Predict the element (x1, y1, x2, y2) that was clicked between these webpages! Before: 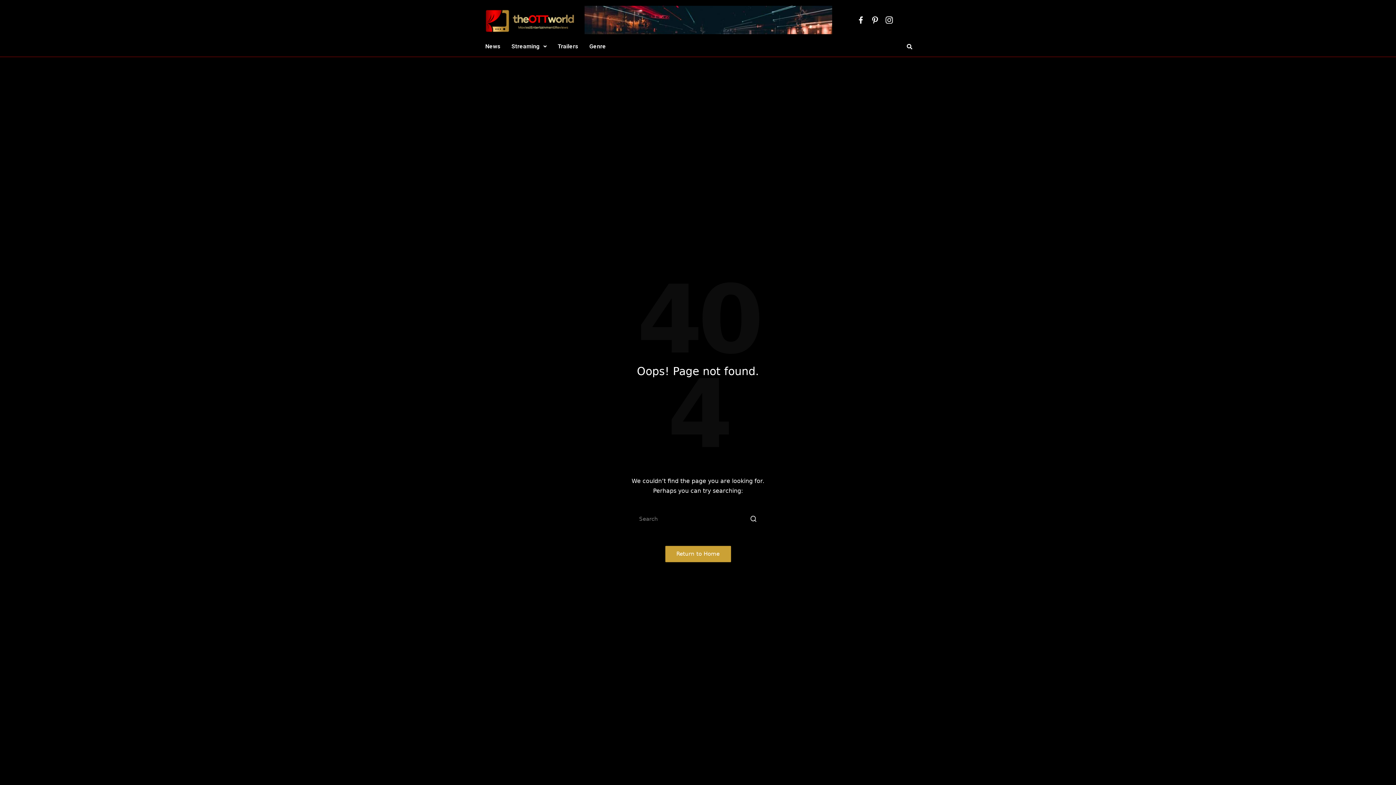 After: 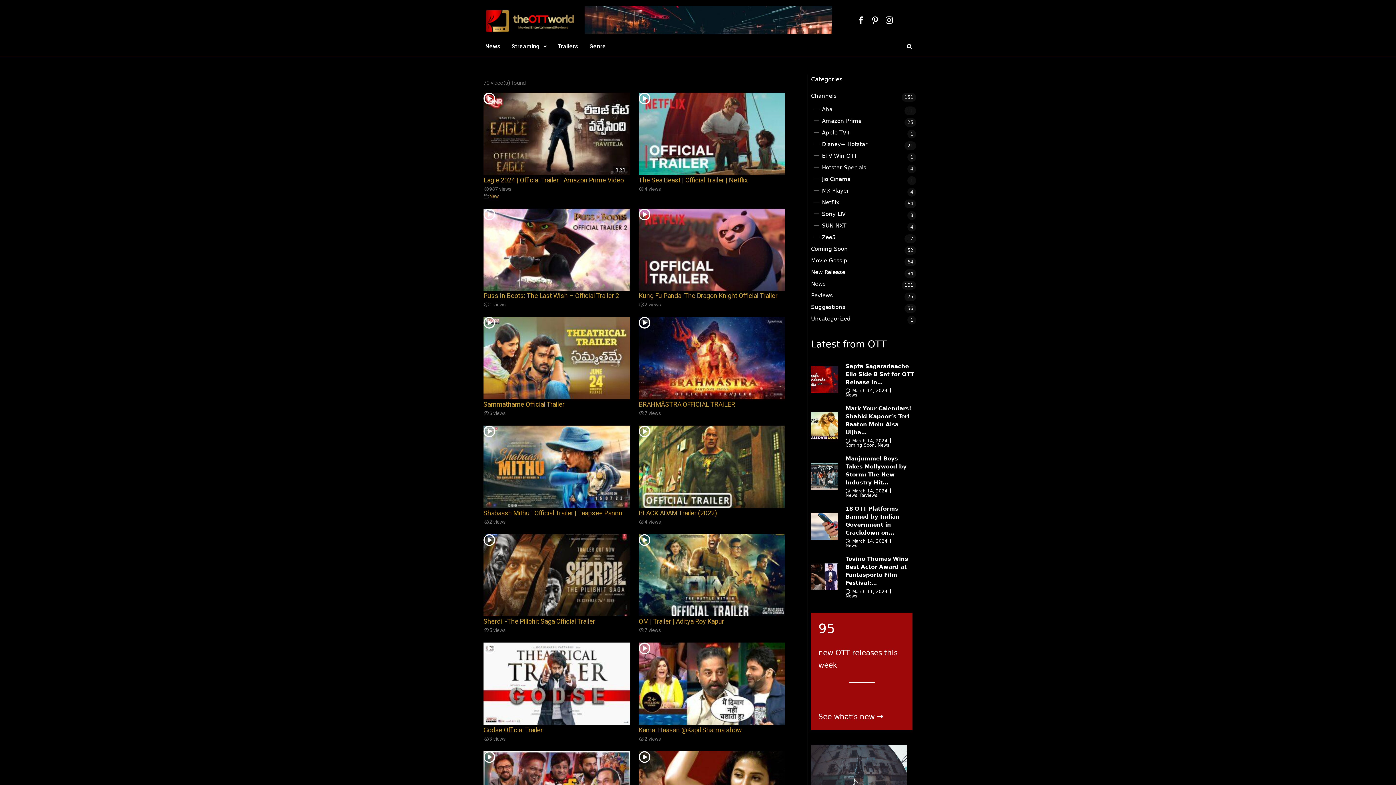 Action: label: Trailers bbox: (552, 41, 584, 51)